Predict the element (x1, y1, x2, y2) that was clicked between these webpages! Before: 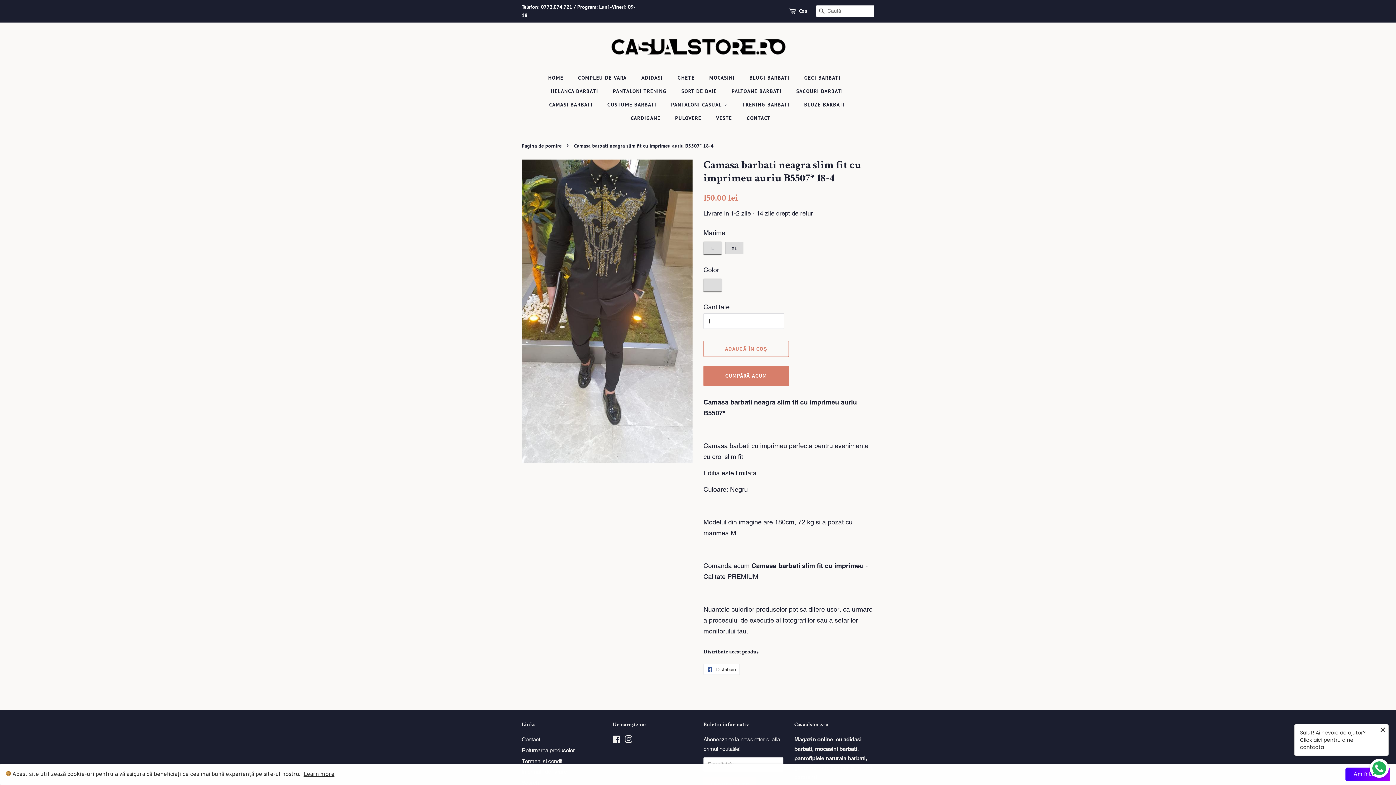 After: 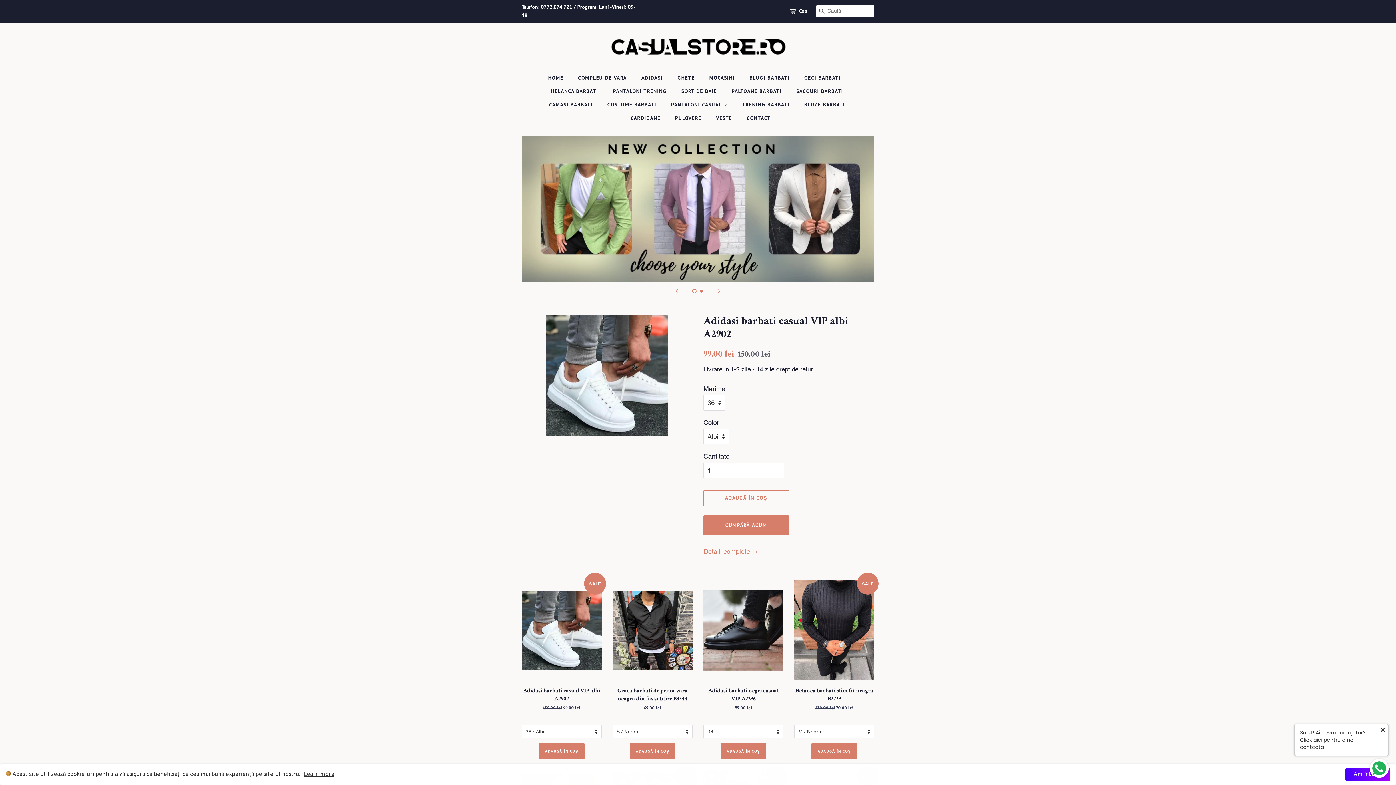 Action: bbox: (548, 71, 570, 84) label: HOME